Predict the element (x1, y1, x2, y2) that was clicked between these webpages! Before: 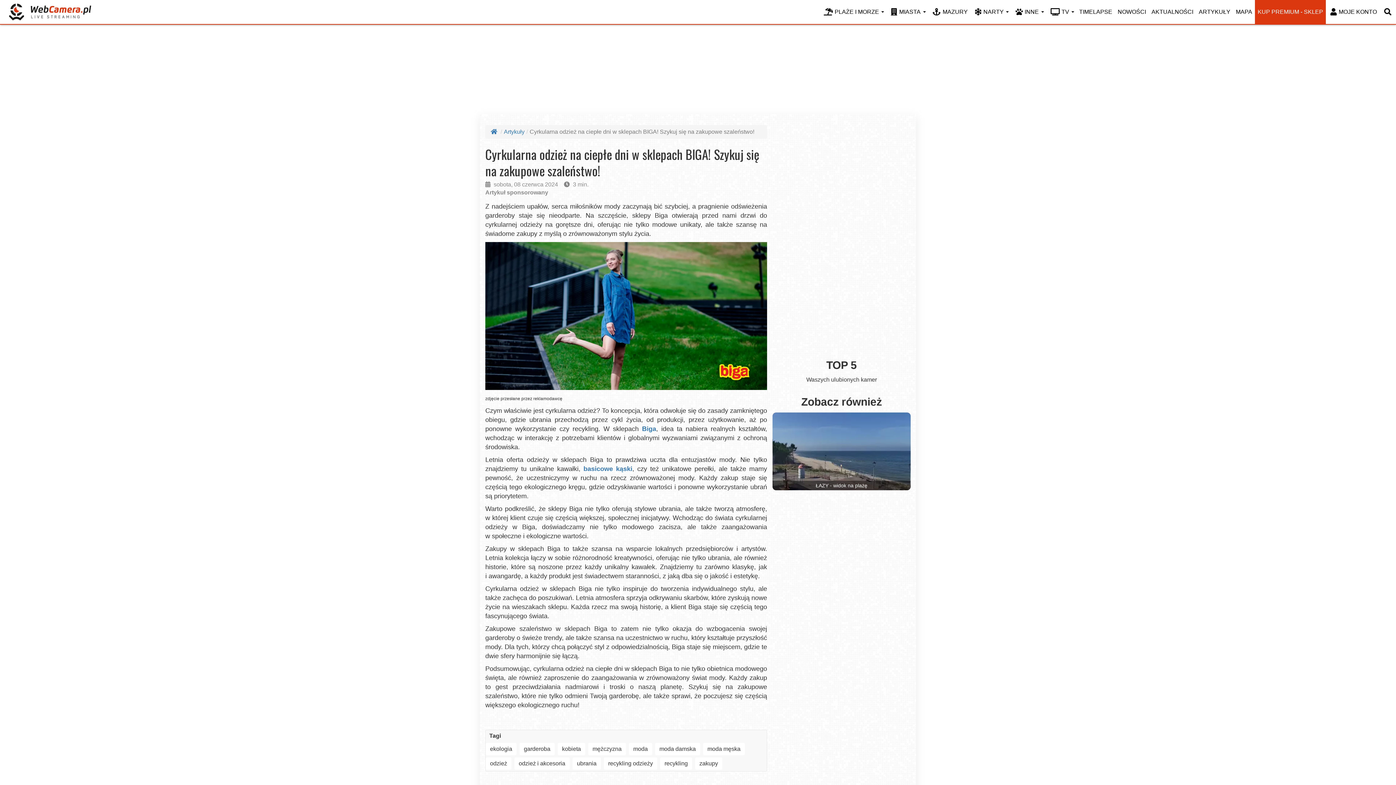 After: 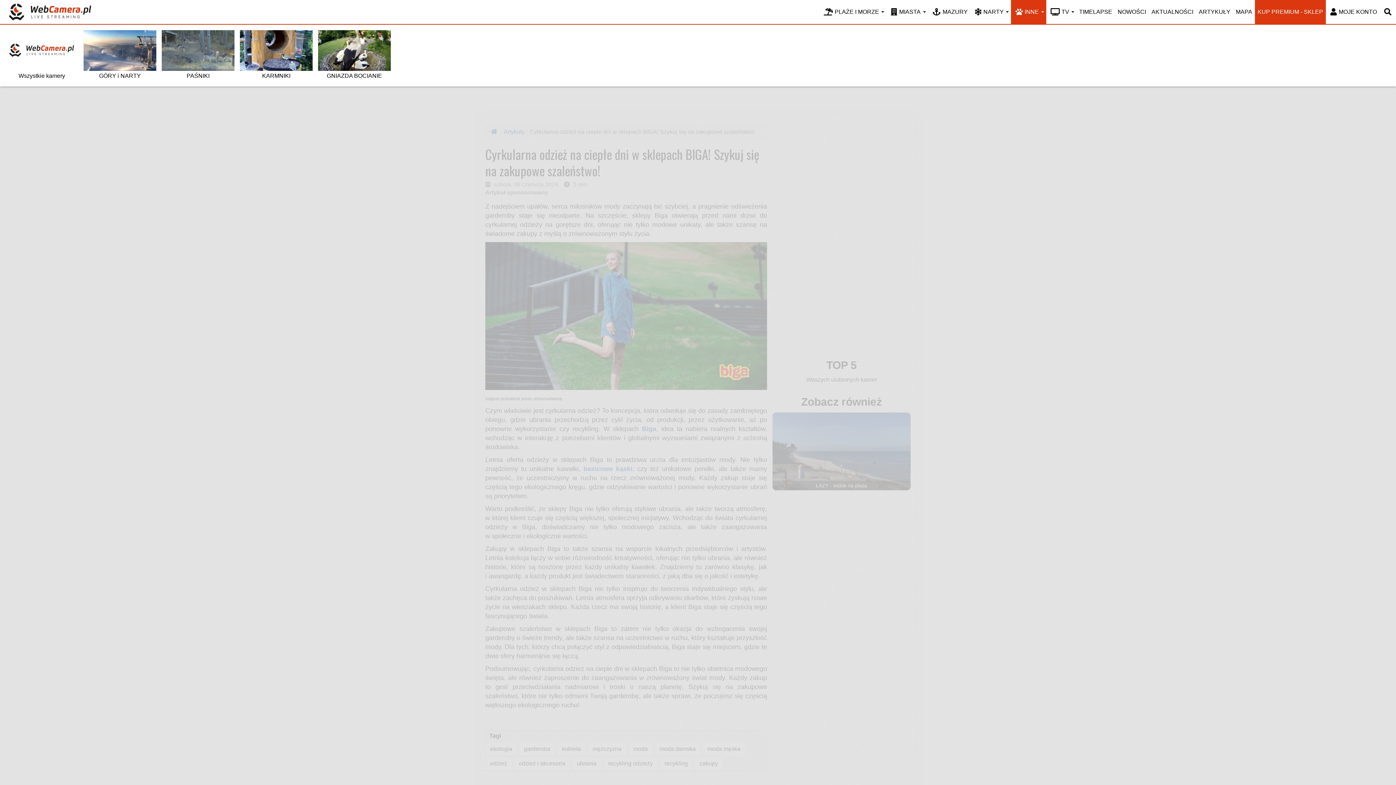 Action: bbox: (1011, 0, 1046, 24) label: INNE